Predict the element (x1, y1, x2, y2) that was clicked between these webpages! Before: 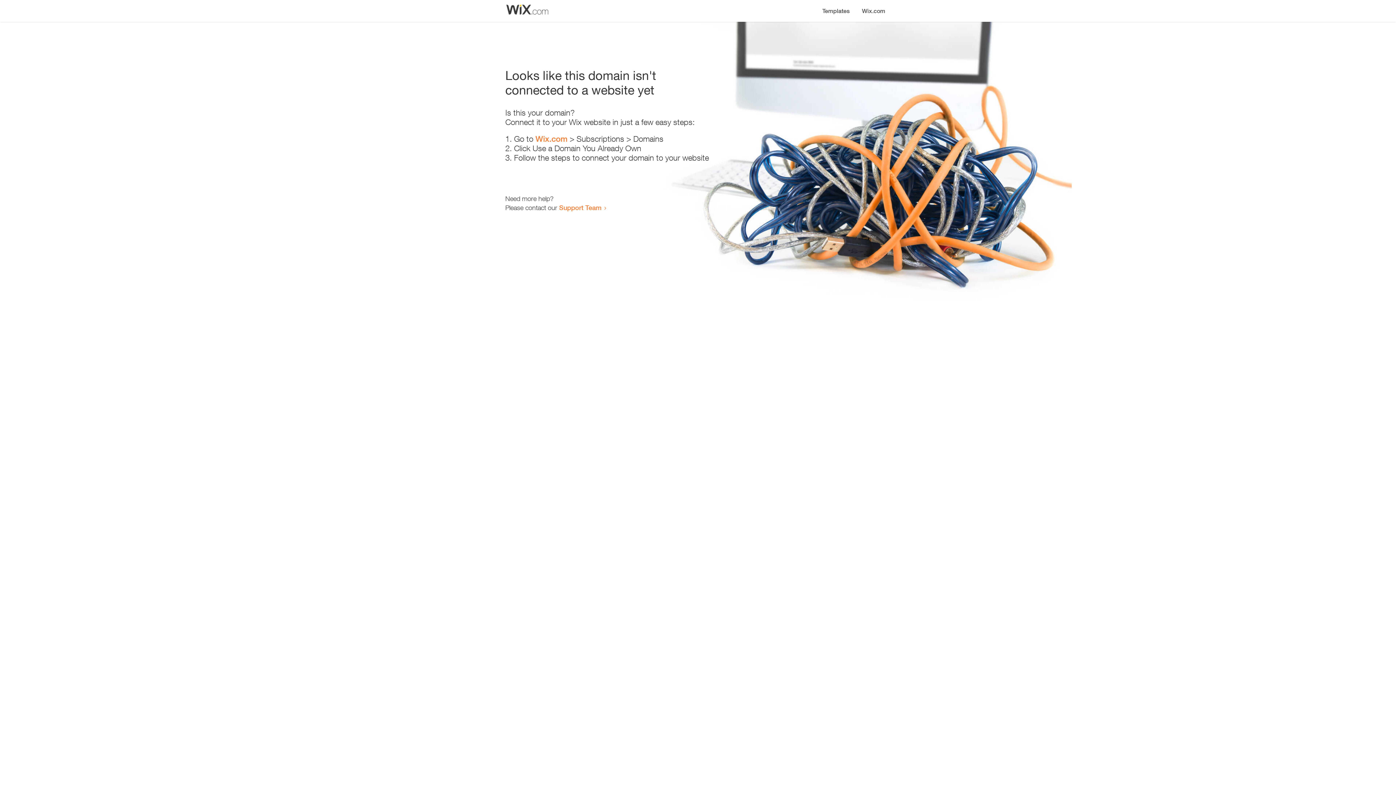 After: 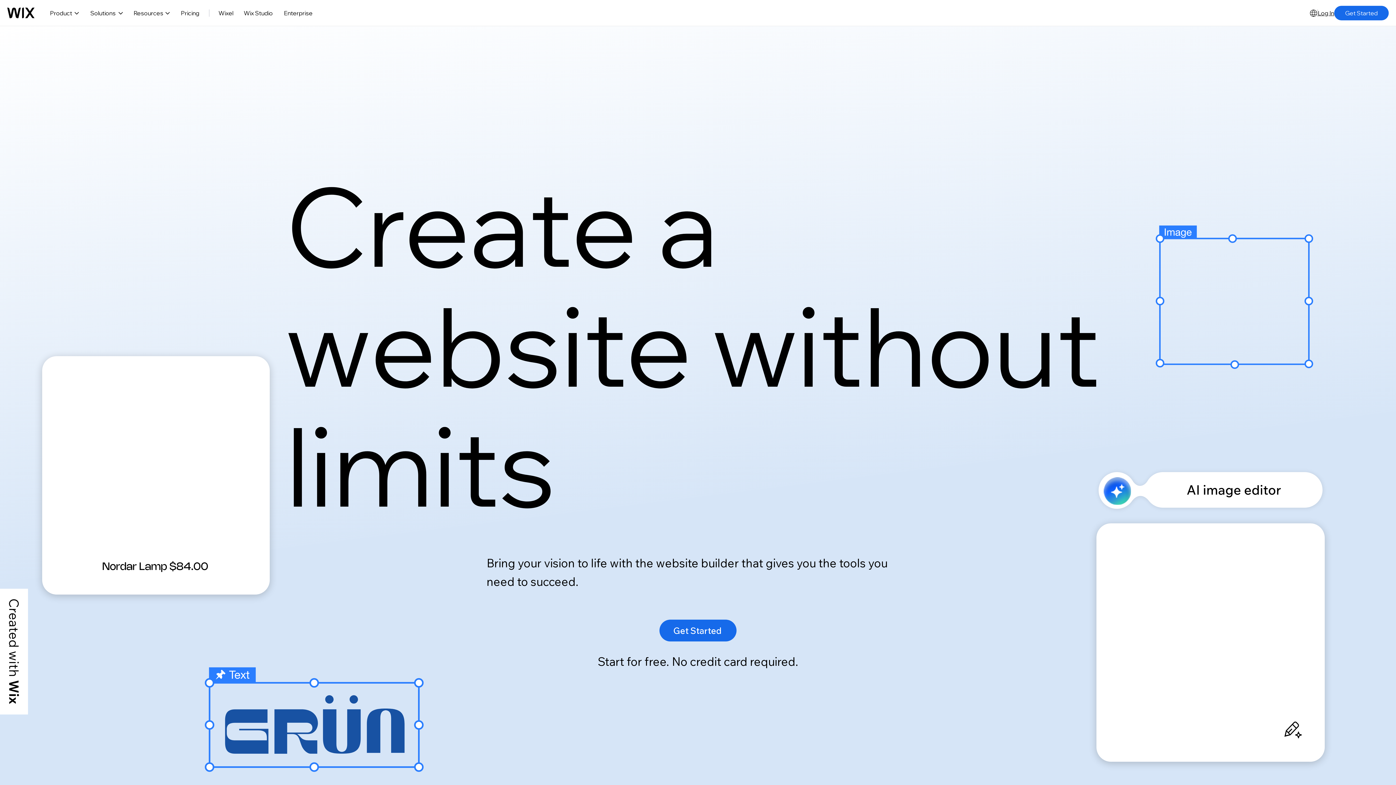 Action: bbox: (535, 134, 567, 143) label: Wix.com